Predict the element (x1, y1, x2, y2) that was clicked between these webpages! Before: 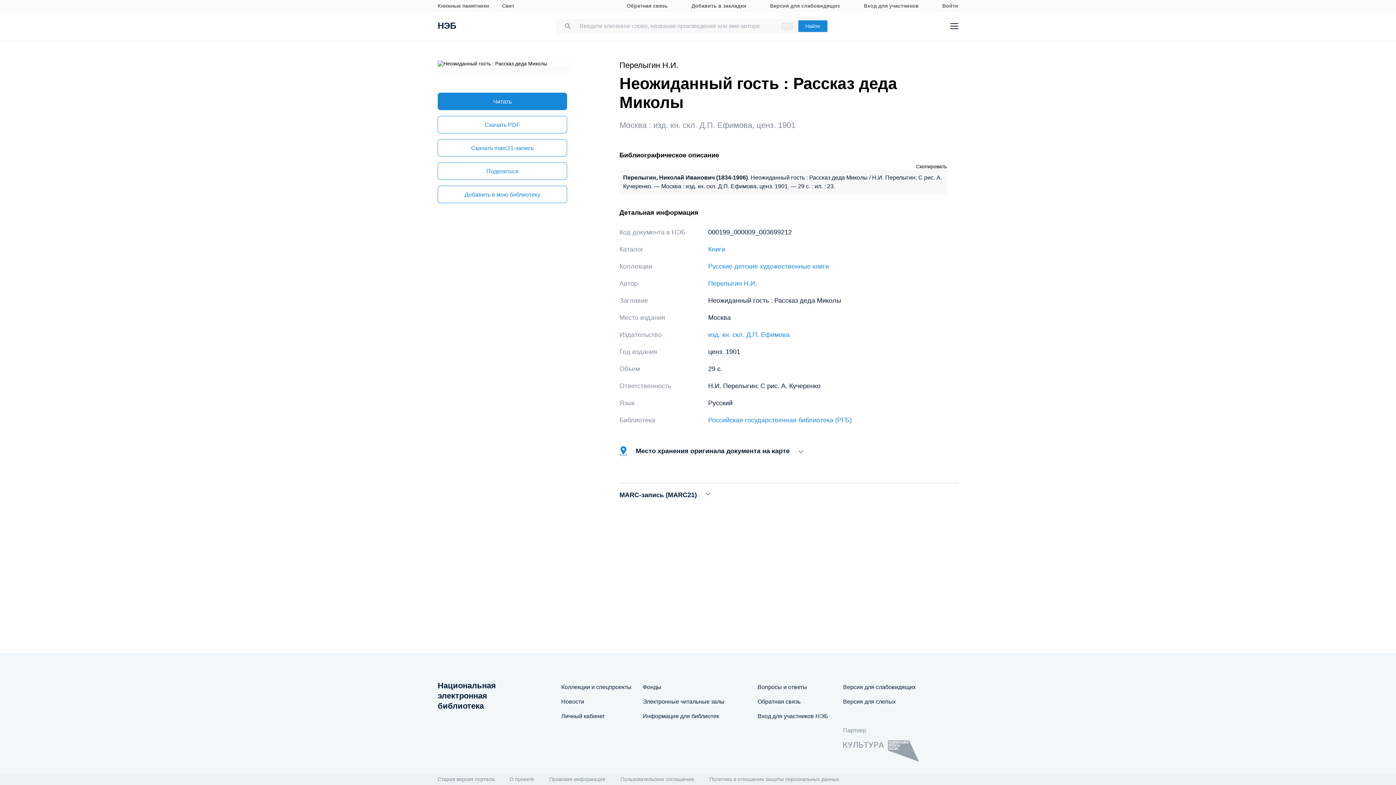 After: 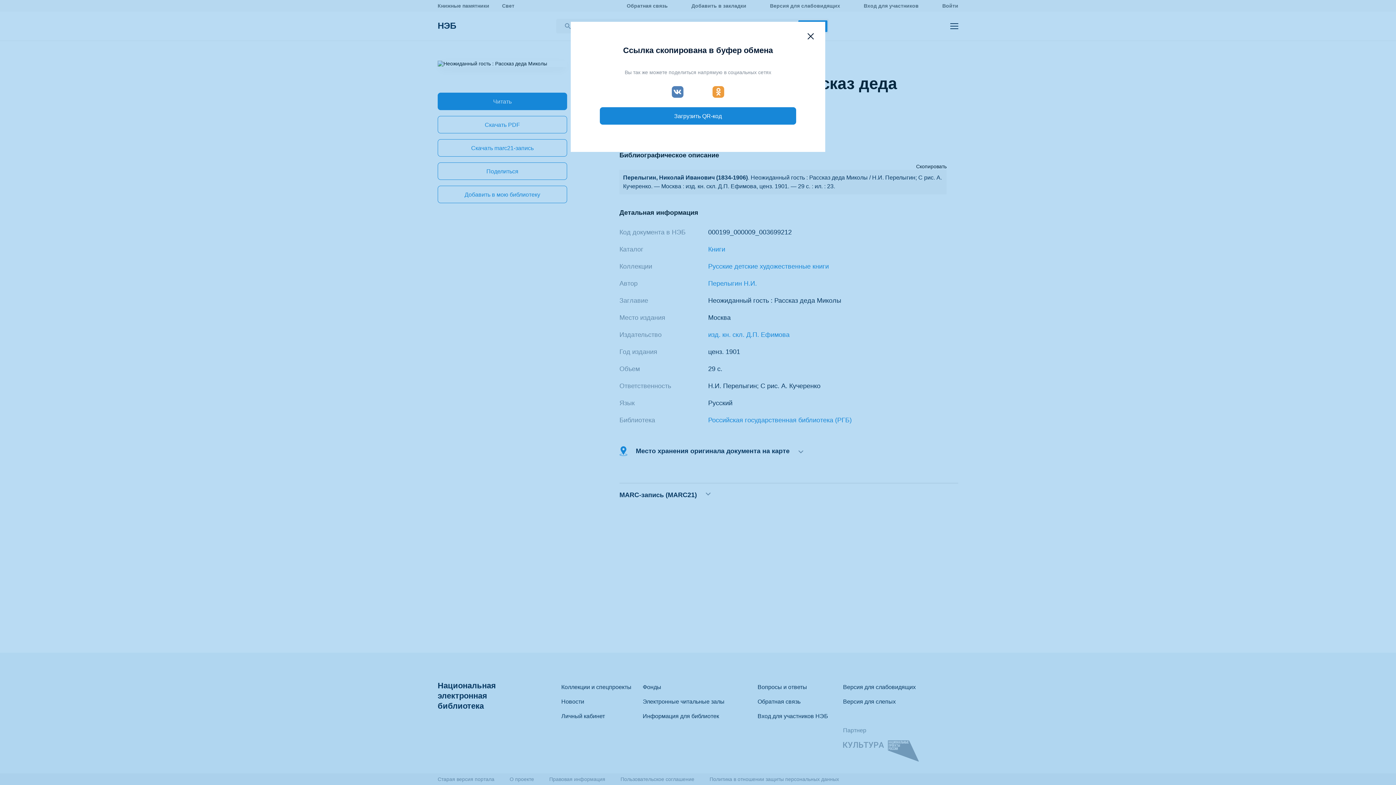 Action: bbox: (437, 162, 567, 180) label: Поделиться